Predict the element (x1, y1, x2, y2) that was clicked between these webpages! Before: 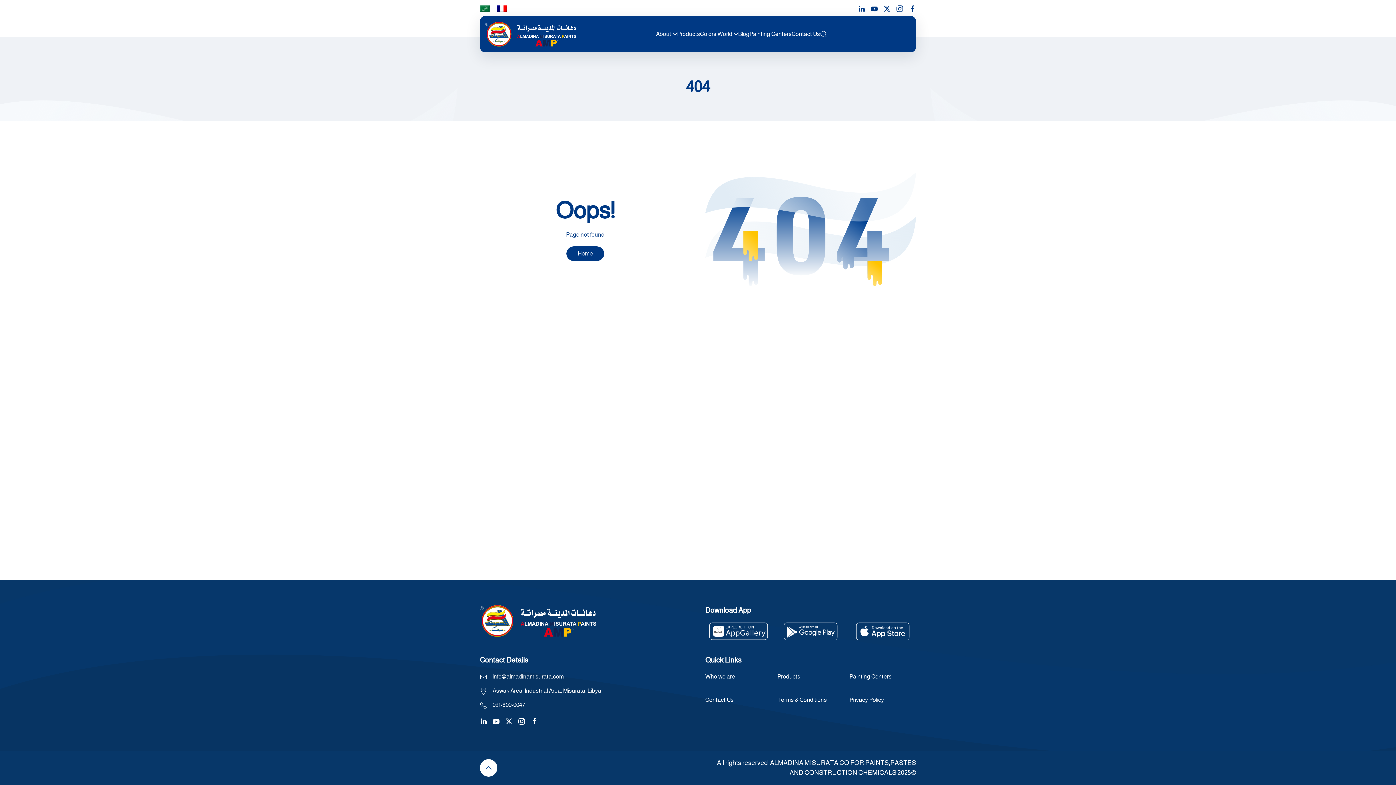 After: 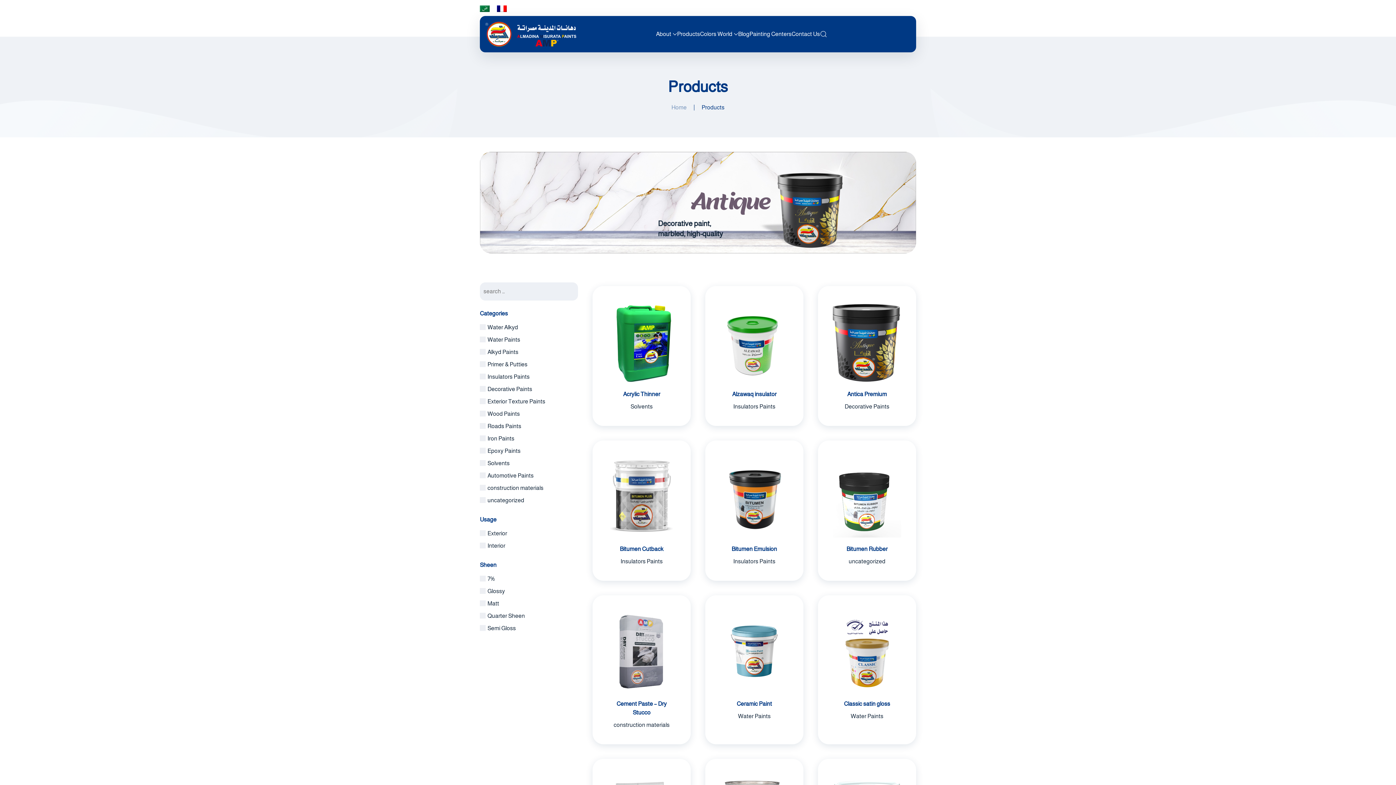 Action: label: Products bbox: (777, 673, 800, 680)